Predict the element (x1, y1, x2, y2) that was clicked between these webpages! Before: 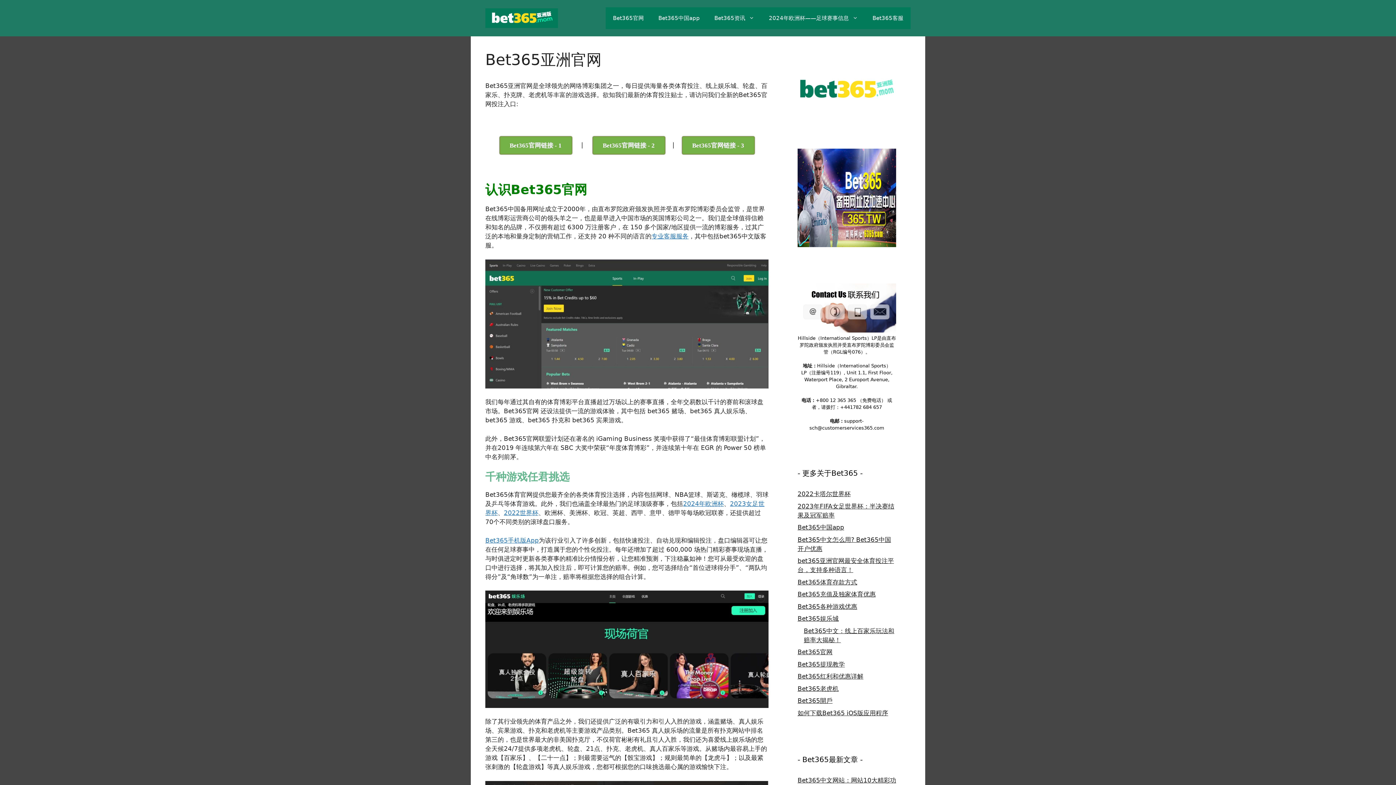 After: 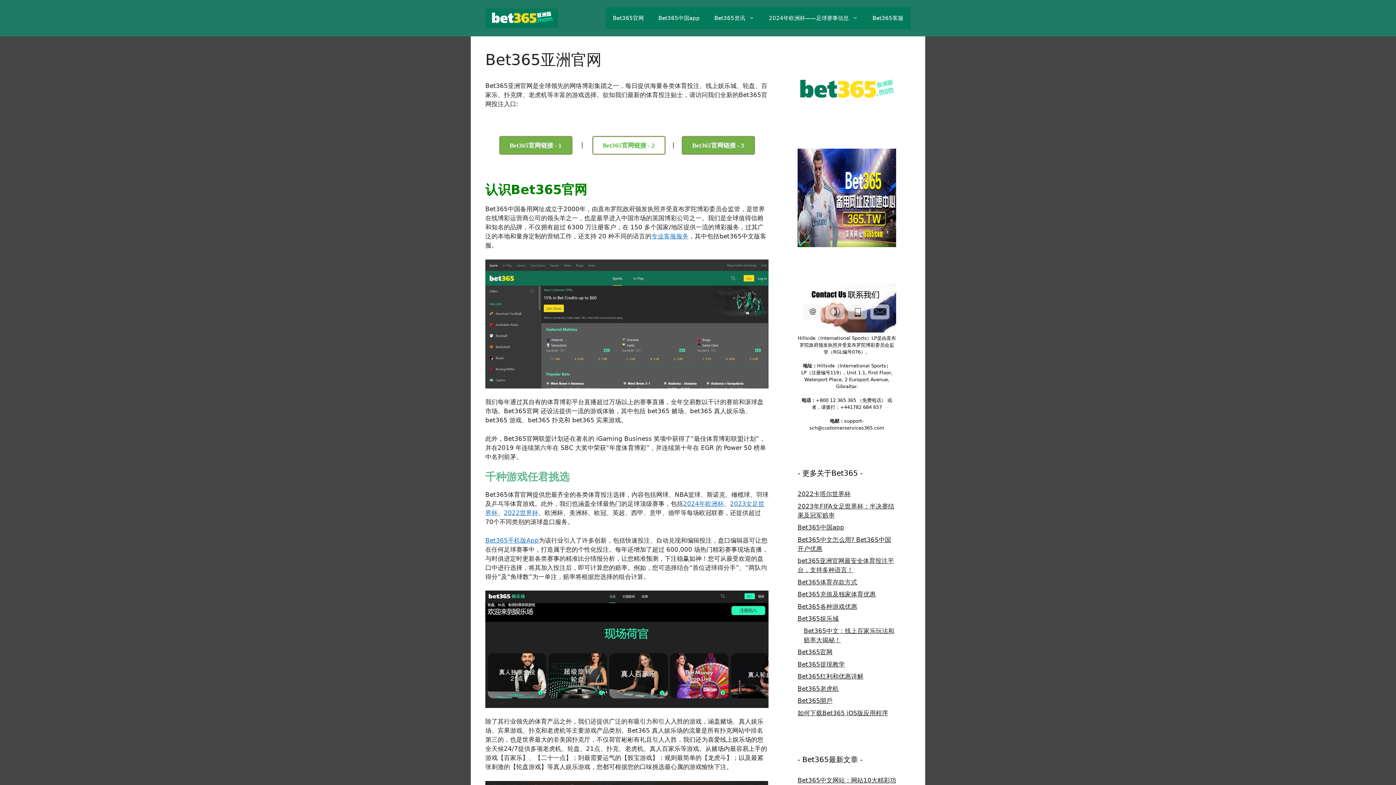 Action: label: Bet365官网链接 - 2 bbox: (592, 136, 665, 154)